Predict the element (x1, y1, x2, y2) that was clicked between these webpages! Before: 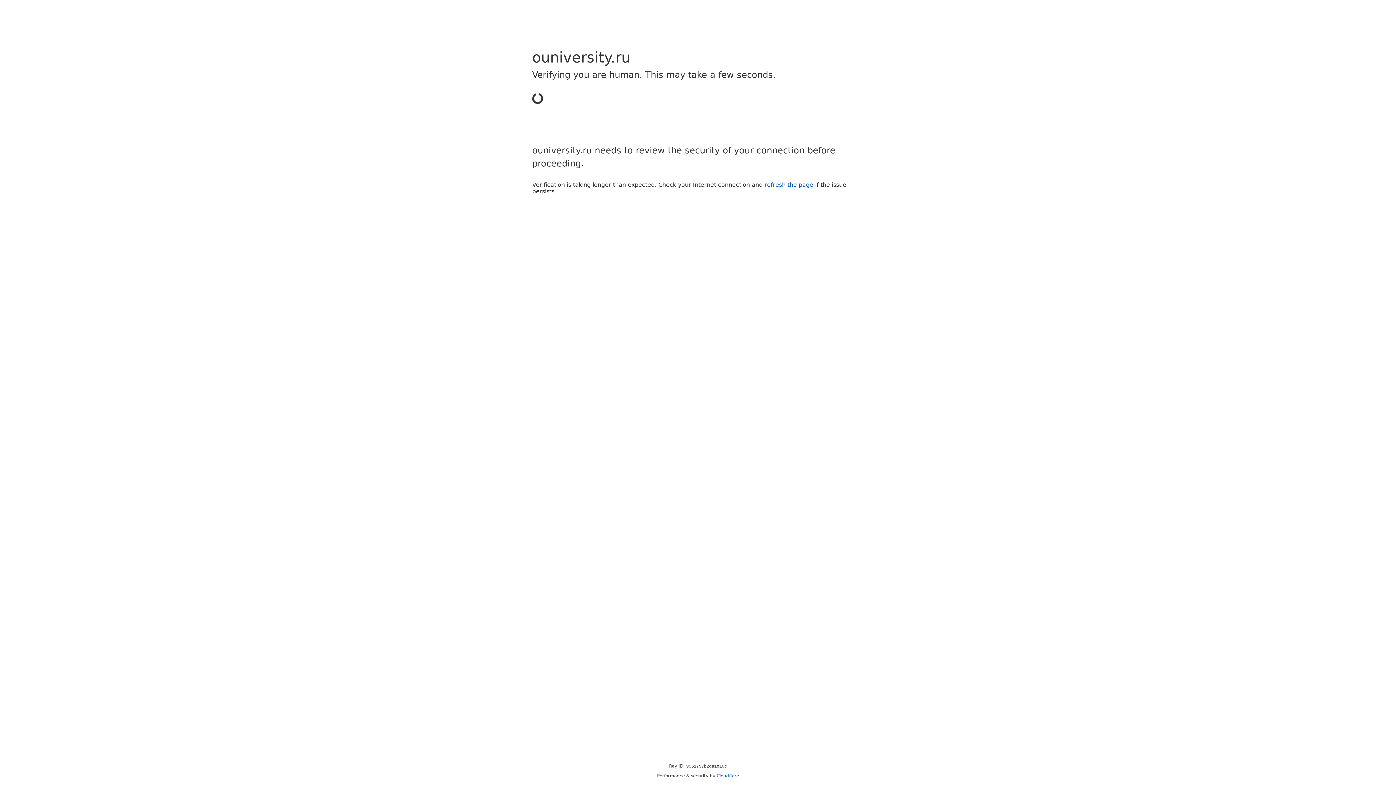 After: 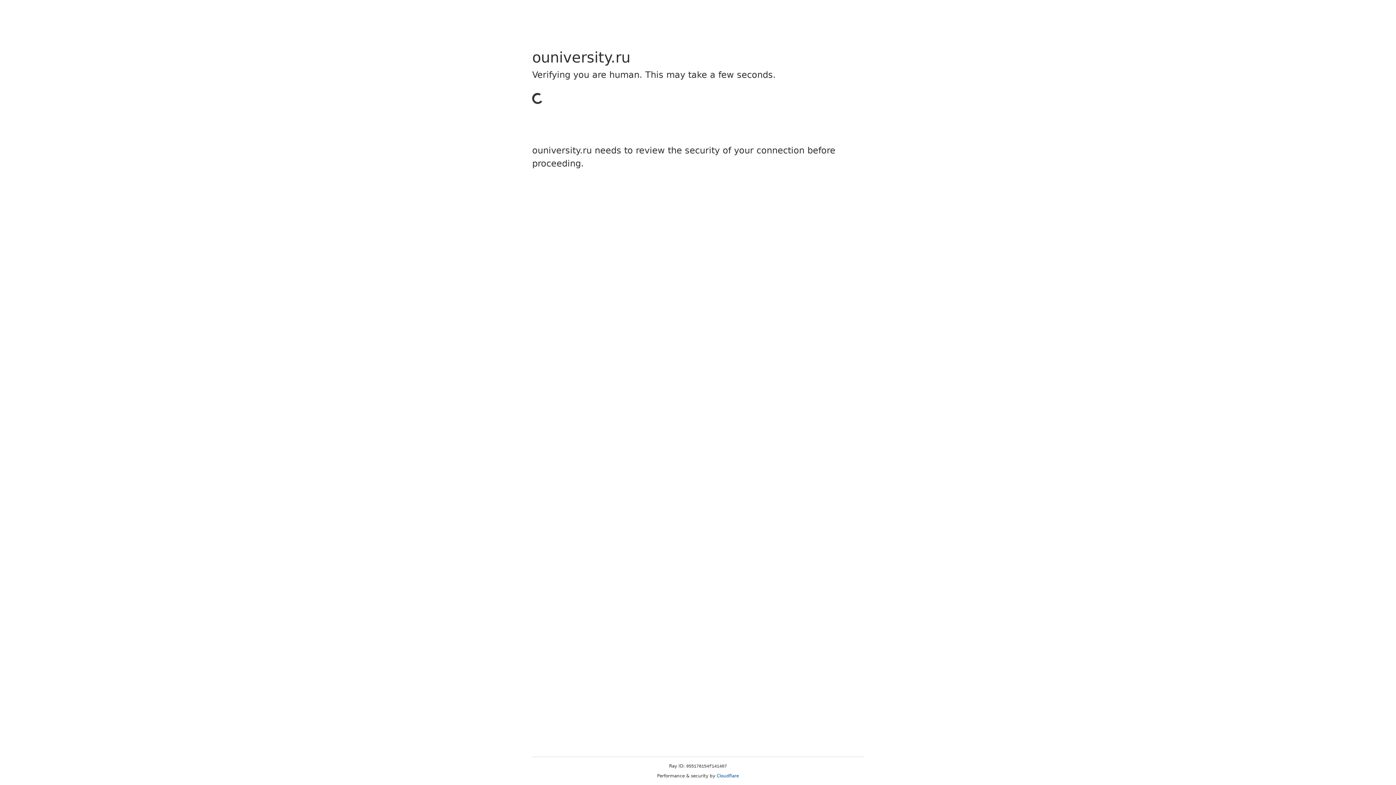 Action: bbox: (716, 773, 739, 778) label: Cloudflare